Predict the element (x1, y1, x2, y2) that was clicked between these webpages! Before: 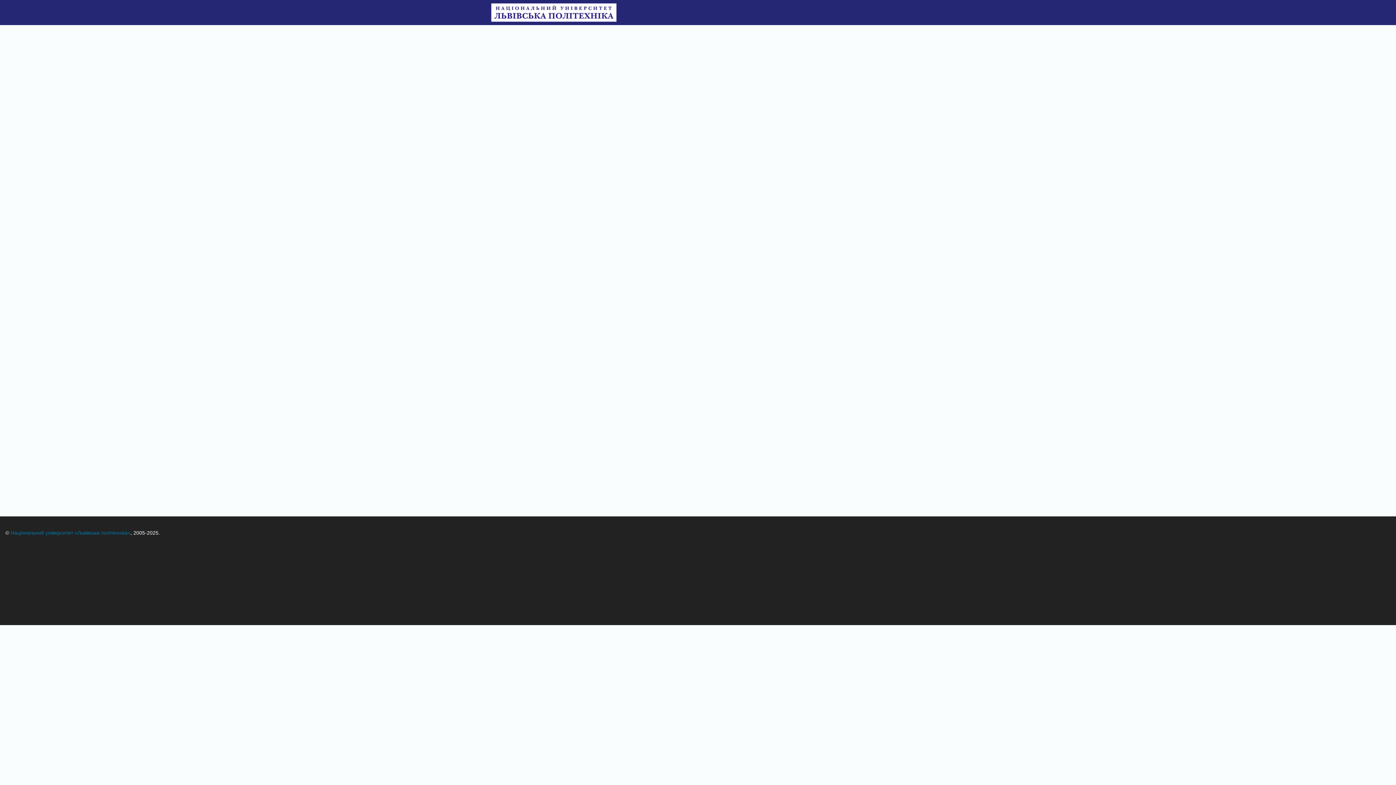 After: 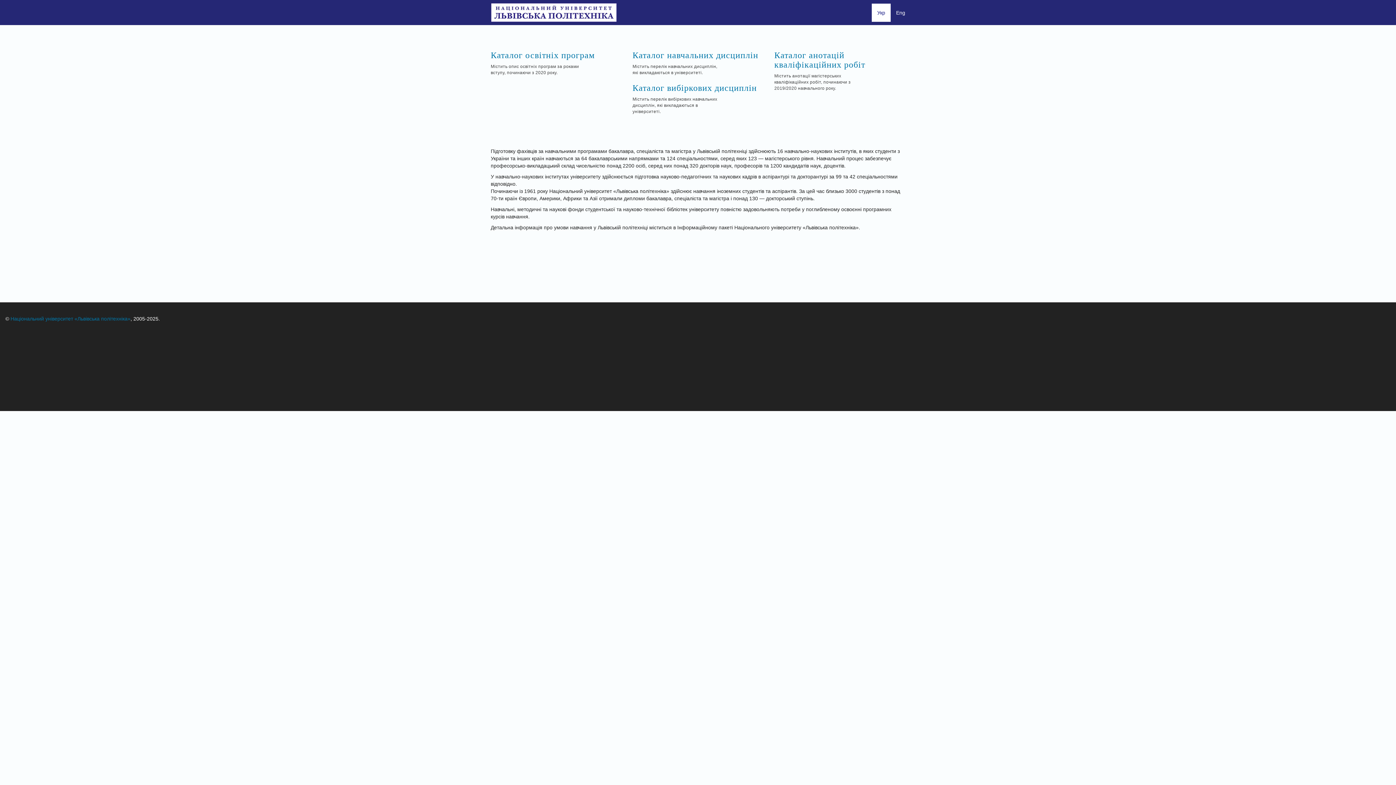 Action: bbox: (490, 2, 622, 22)